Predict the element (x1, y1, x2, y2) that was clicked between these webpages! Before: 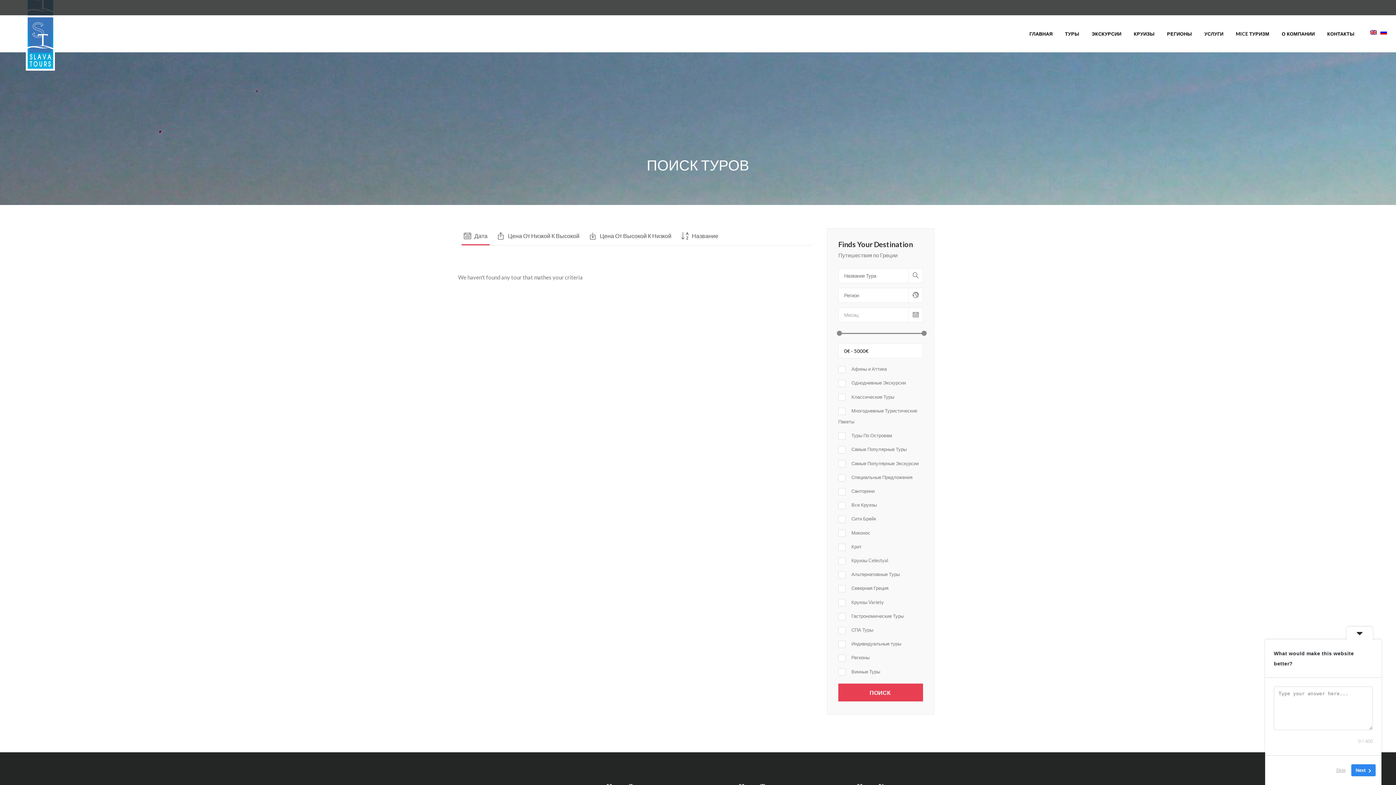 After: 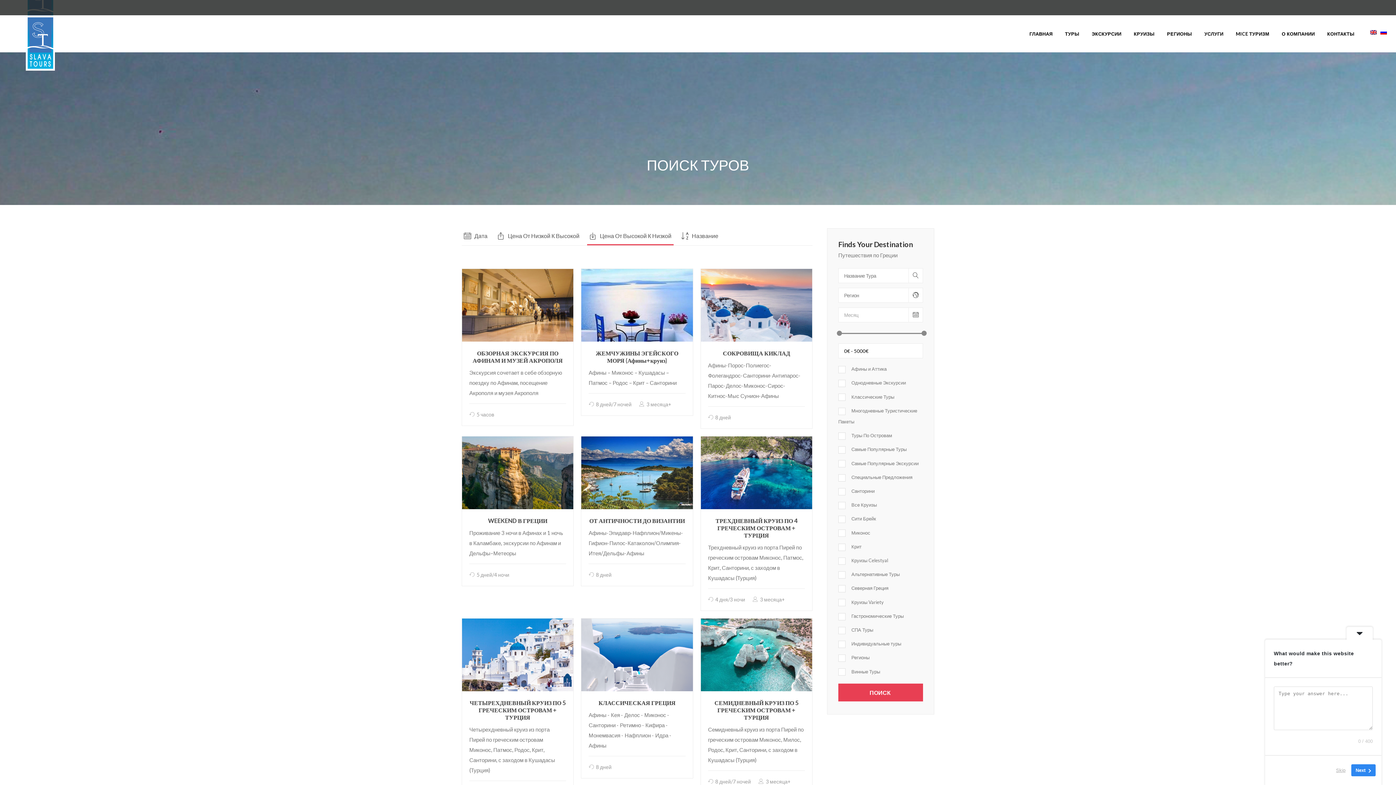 Action: label: Цена От Высокой К Низкой bbox: (587, 228, 673, 245)